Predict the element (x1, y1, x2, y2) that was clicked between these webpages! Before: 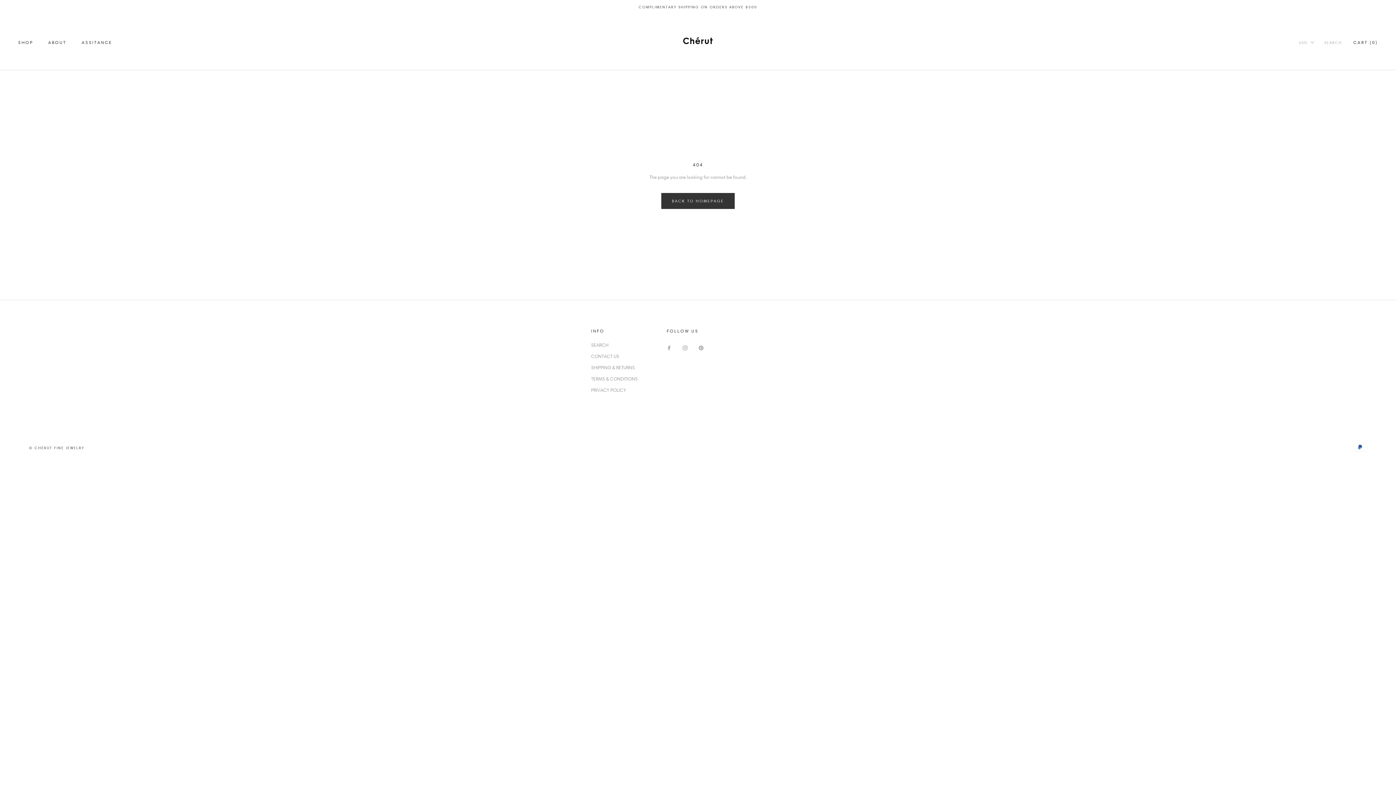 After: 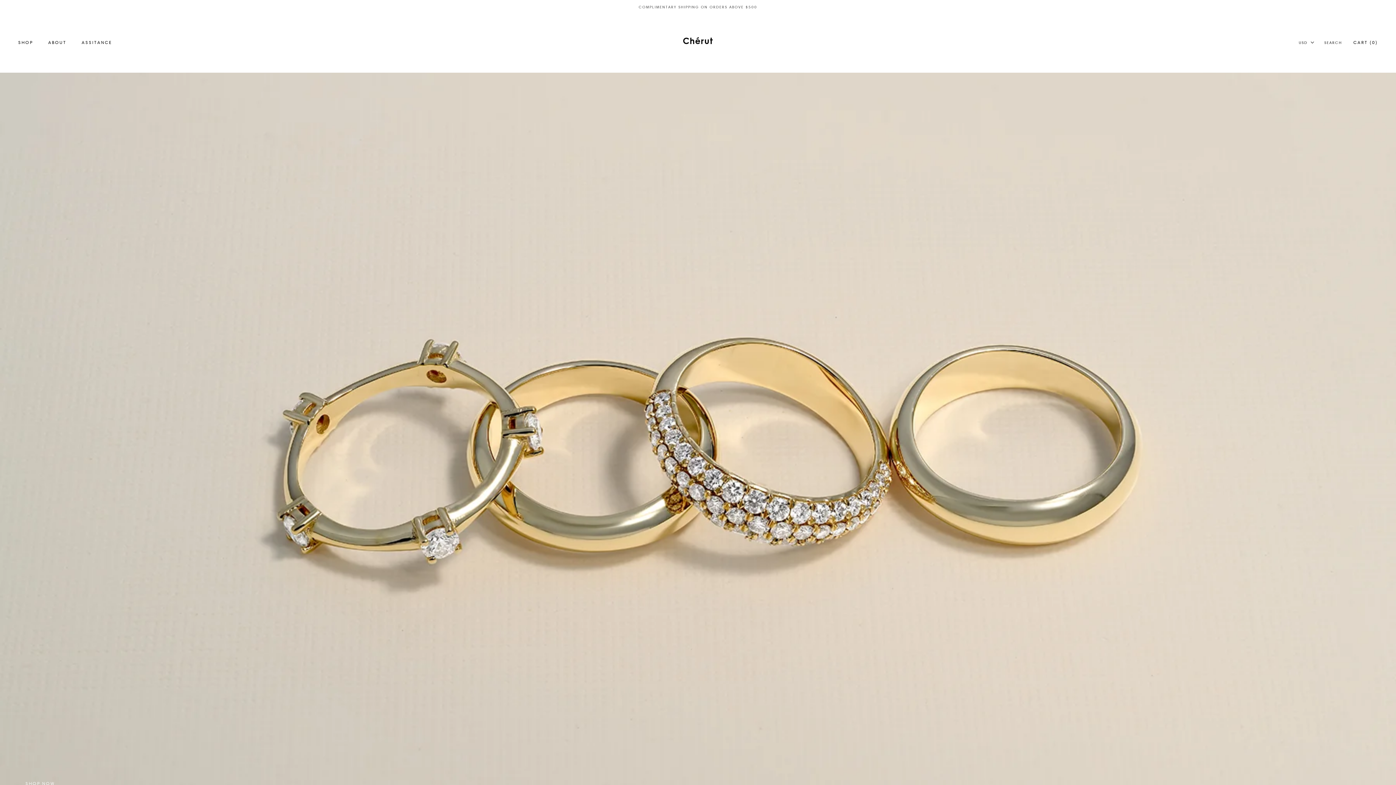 Action: bbox: (29, 445, 84, 450) label: © CHÉRUT FINE JEWELRY